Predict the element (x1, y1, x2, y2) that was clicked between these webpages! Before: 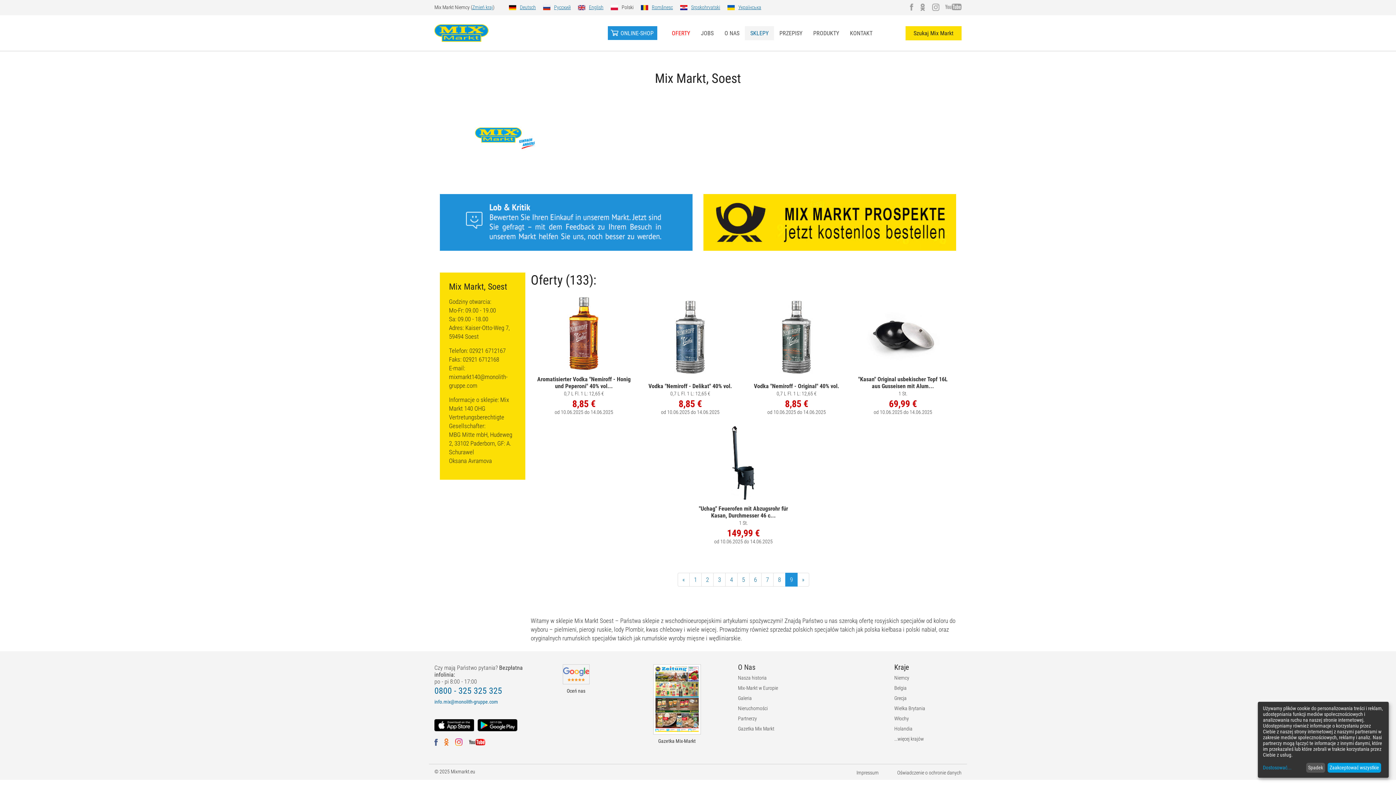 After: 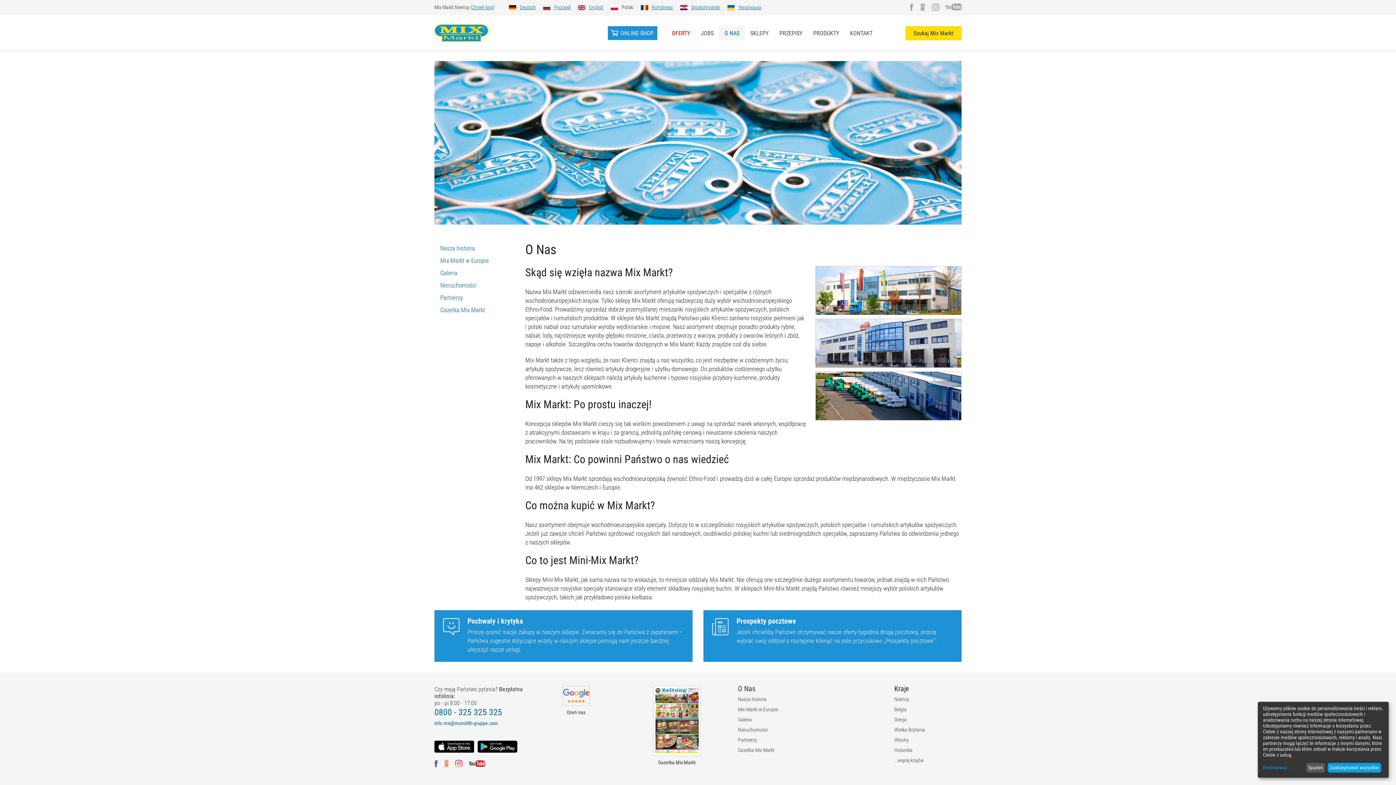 Action: bbox: (738, 663, 755, 672) label: O Nas